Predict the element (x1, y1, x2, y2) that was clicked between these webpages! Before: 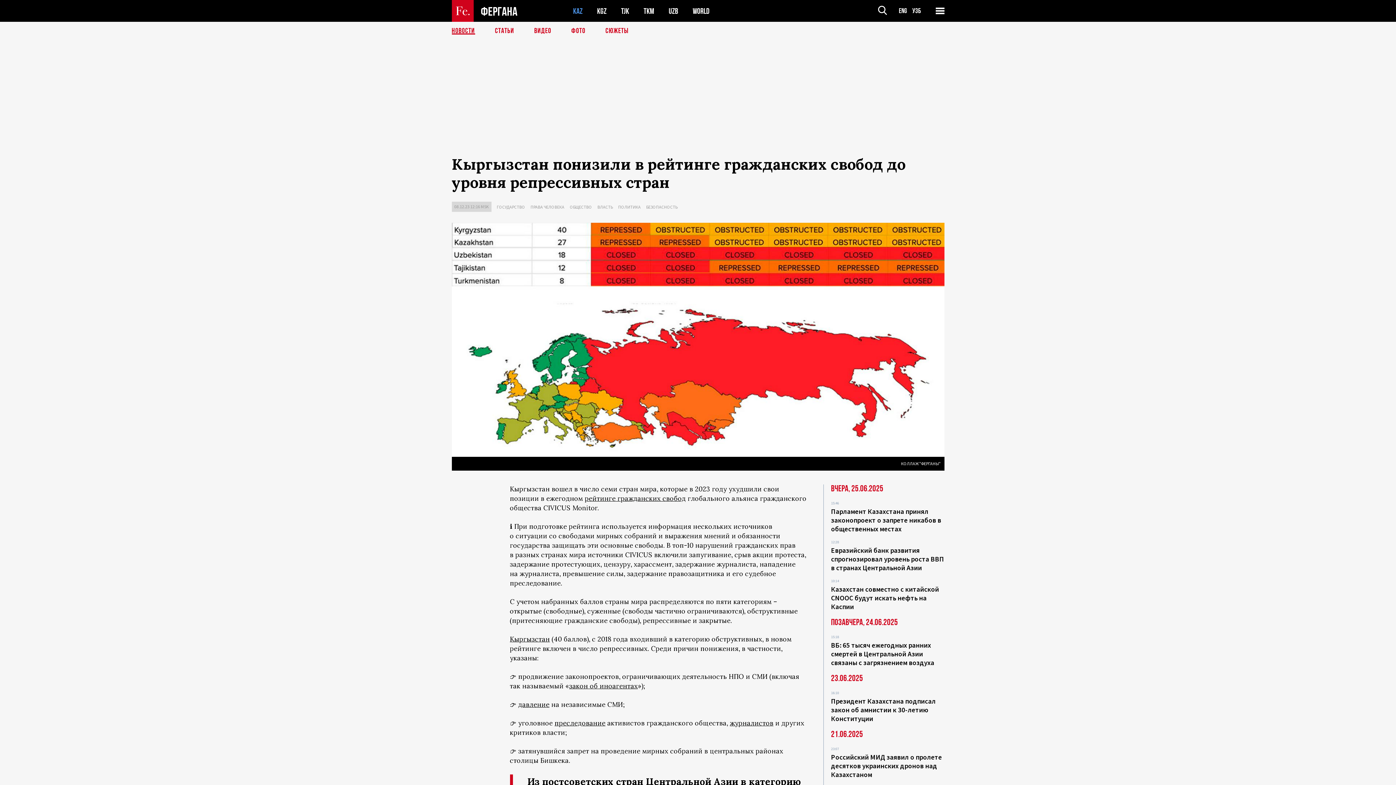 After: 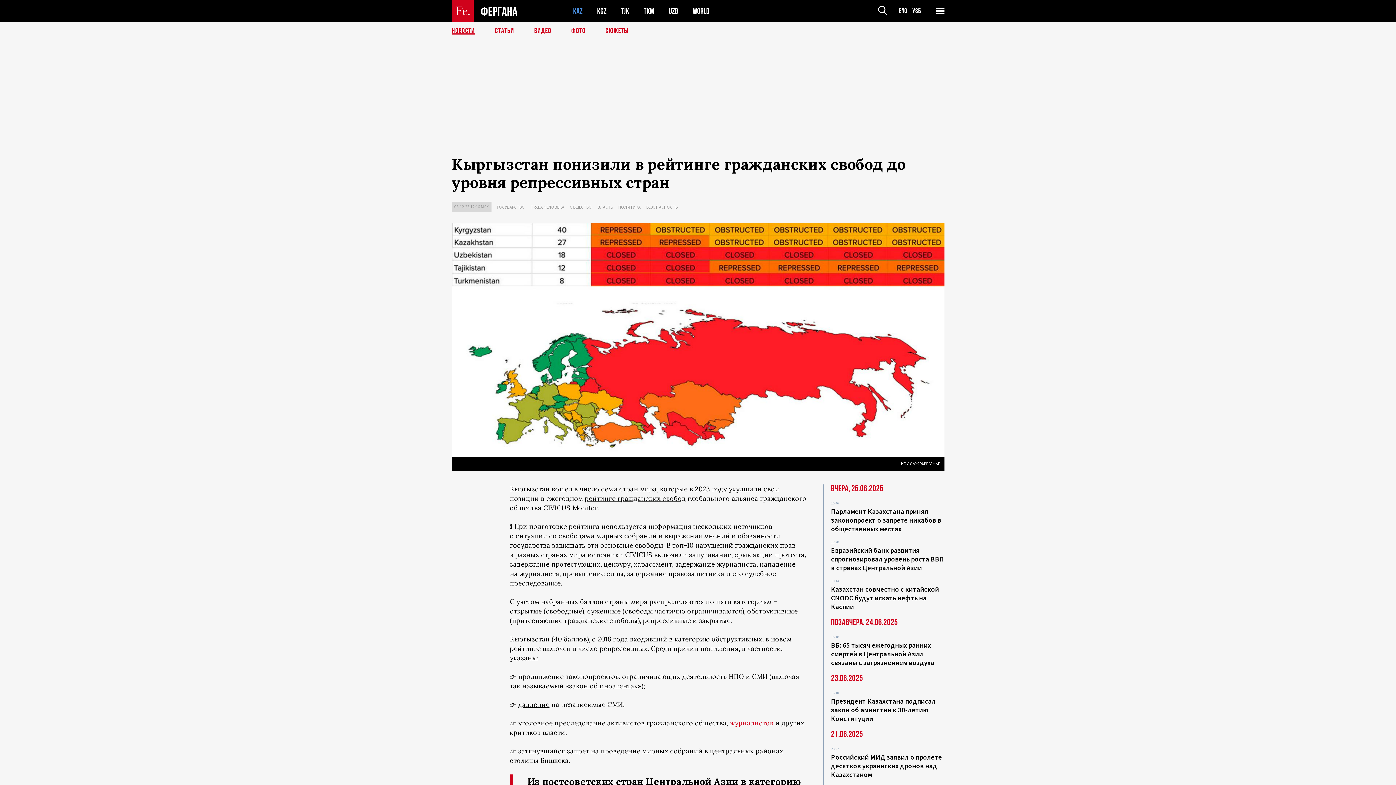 Action: bbox: (730, 719, 773, 727) label: журналистов